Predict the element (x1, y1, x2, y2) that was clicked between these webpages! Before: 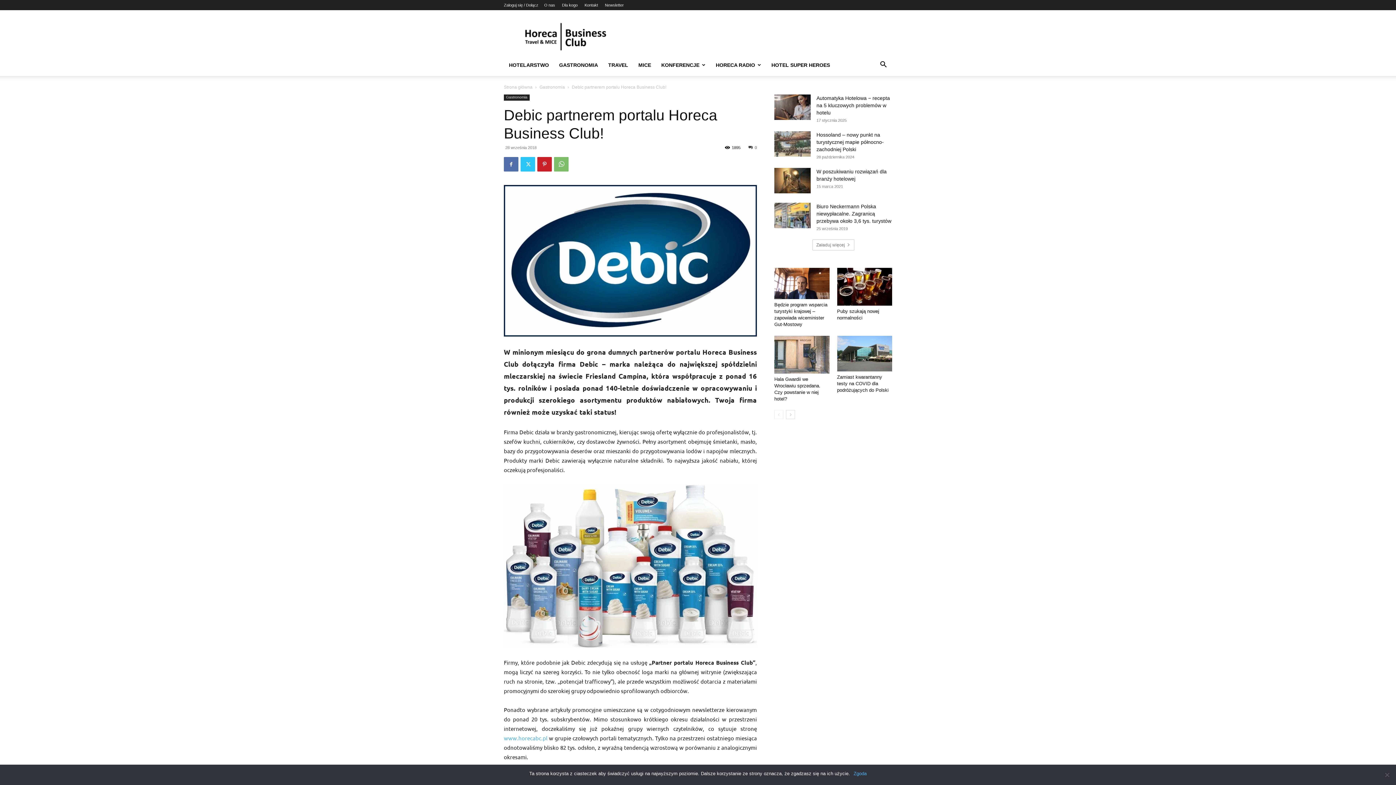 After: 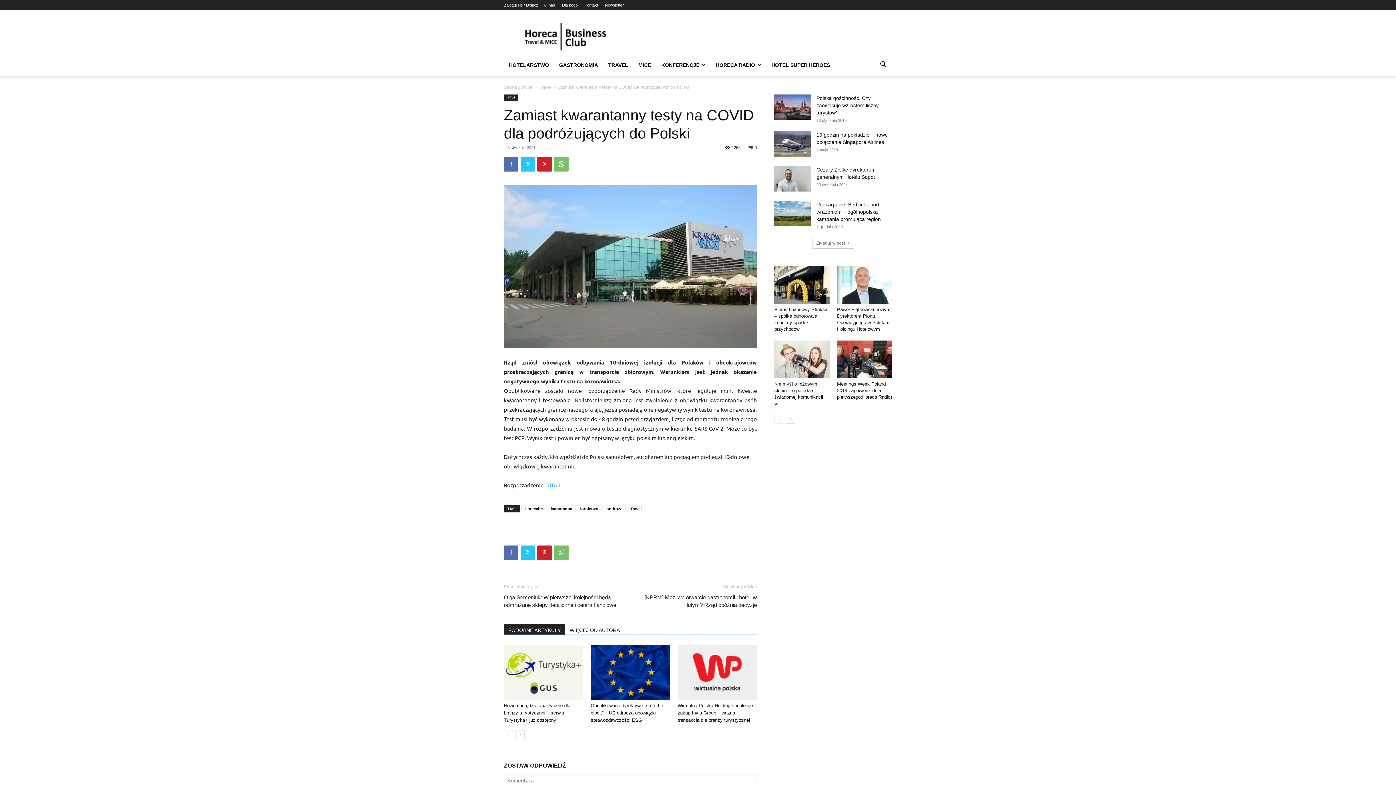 Action: bbox: (837, 336, 892, 371)